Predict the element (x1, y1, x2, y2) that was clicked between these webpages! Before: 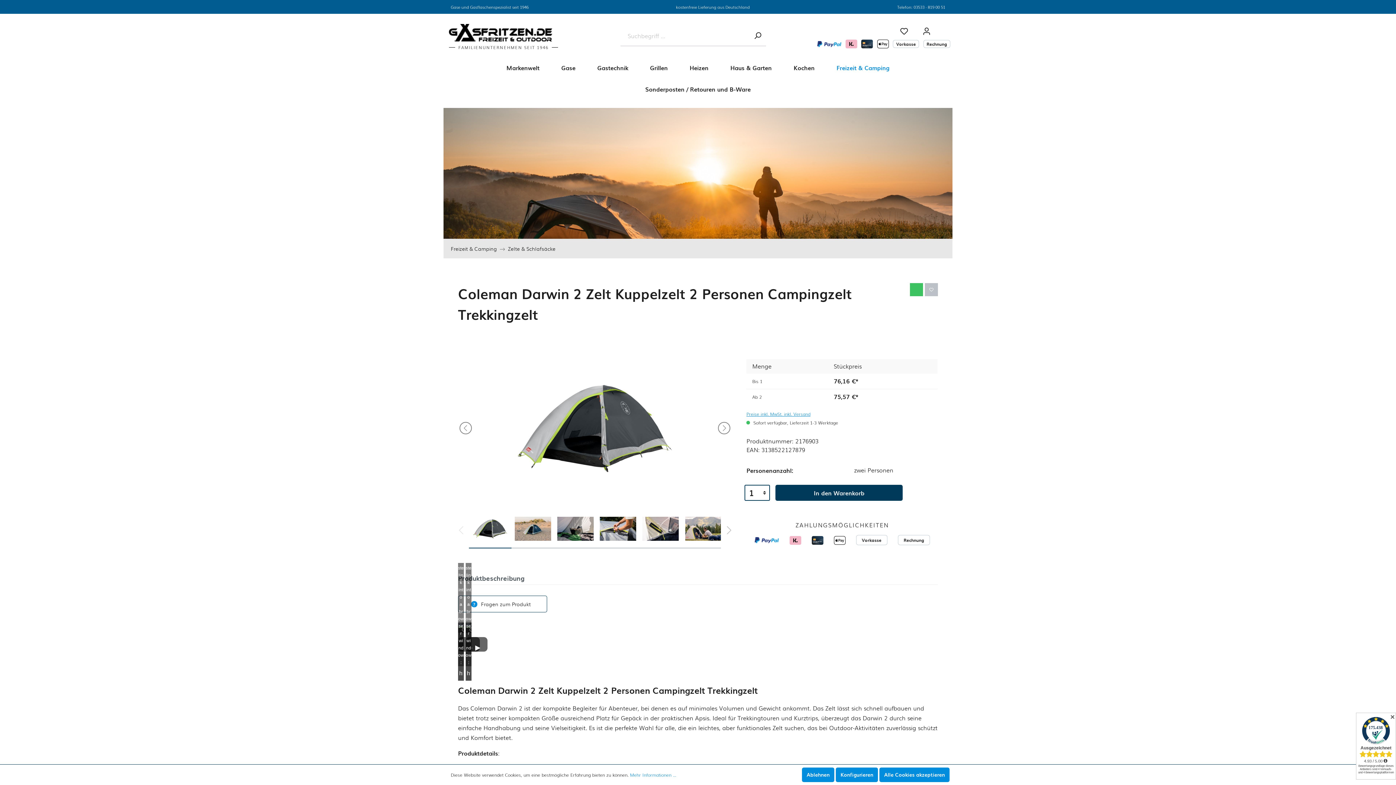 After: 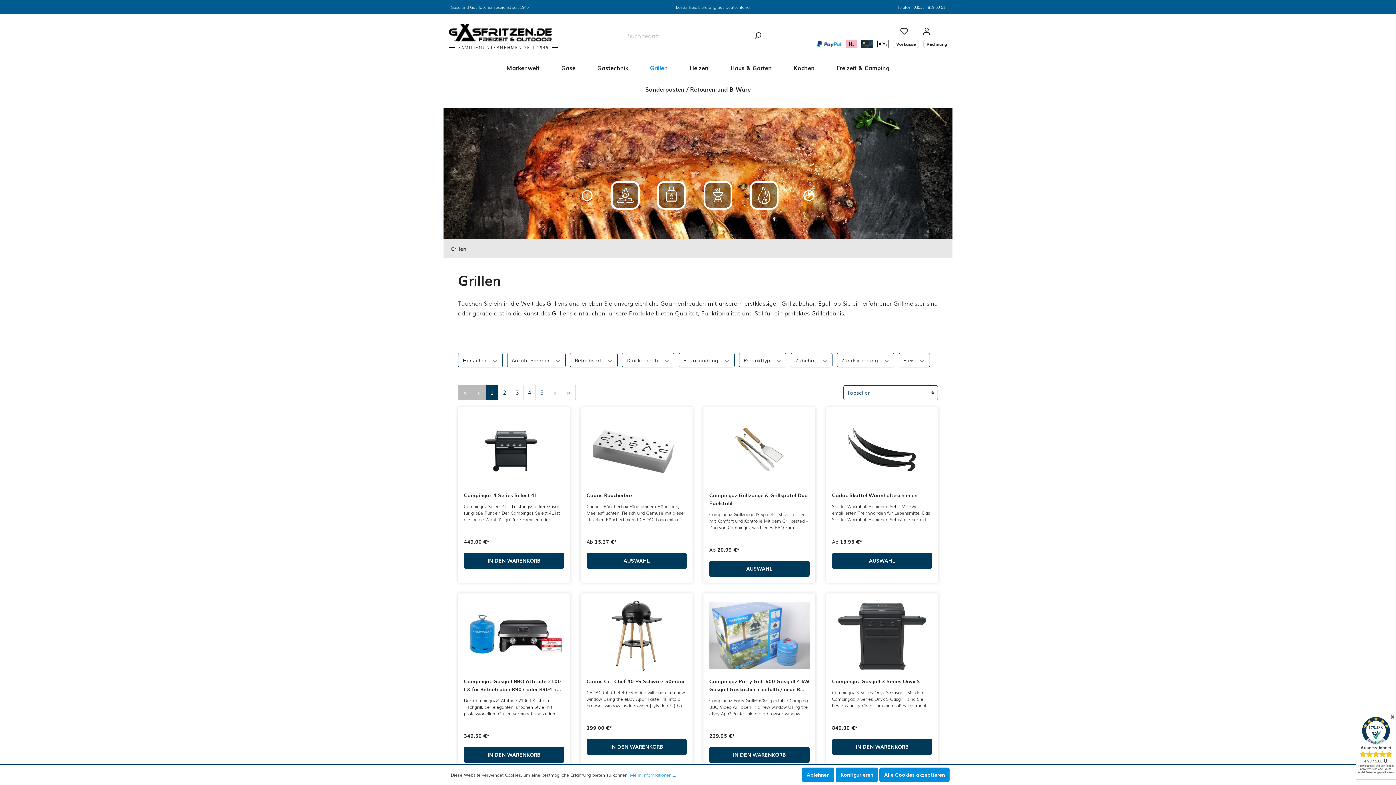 Action: bbox: (639, 57, 678, 79) label: Grillen